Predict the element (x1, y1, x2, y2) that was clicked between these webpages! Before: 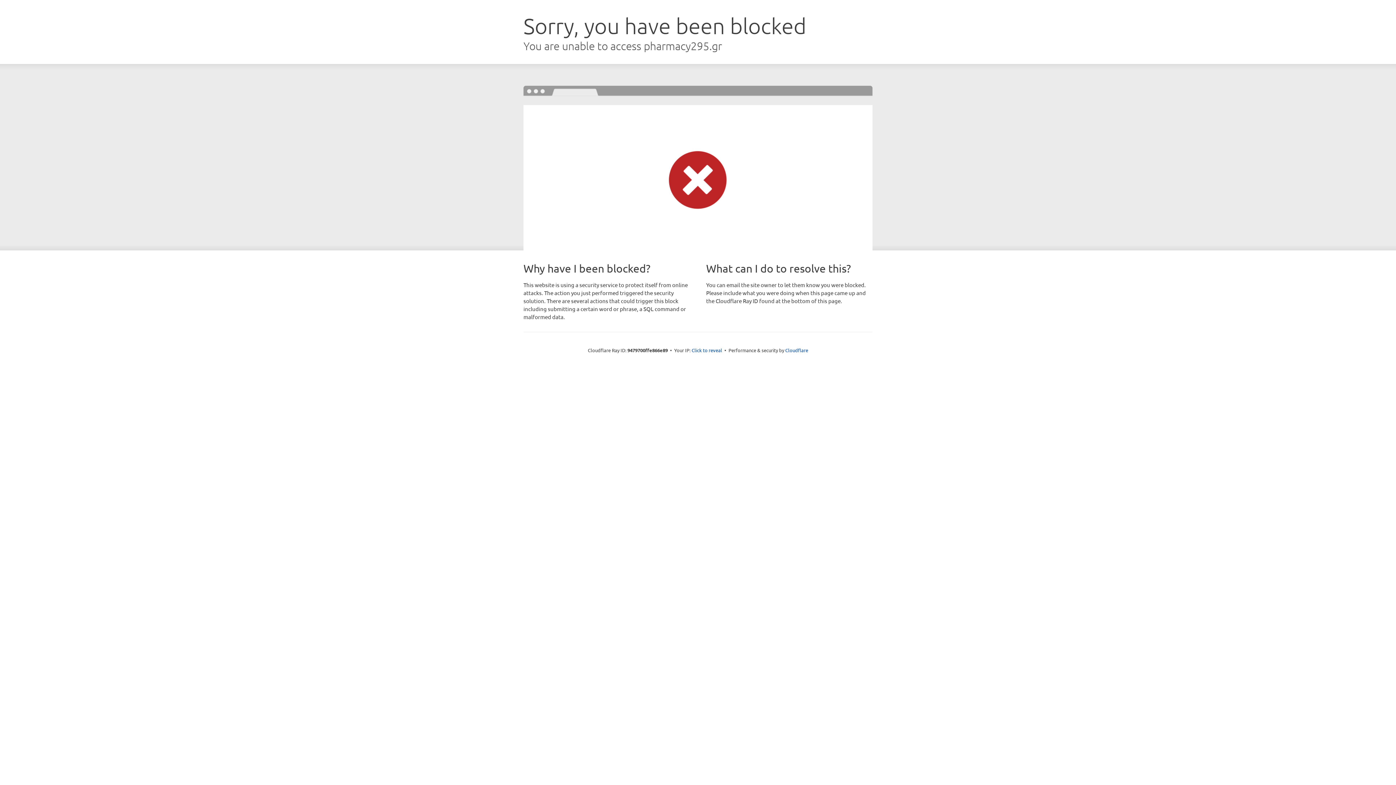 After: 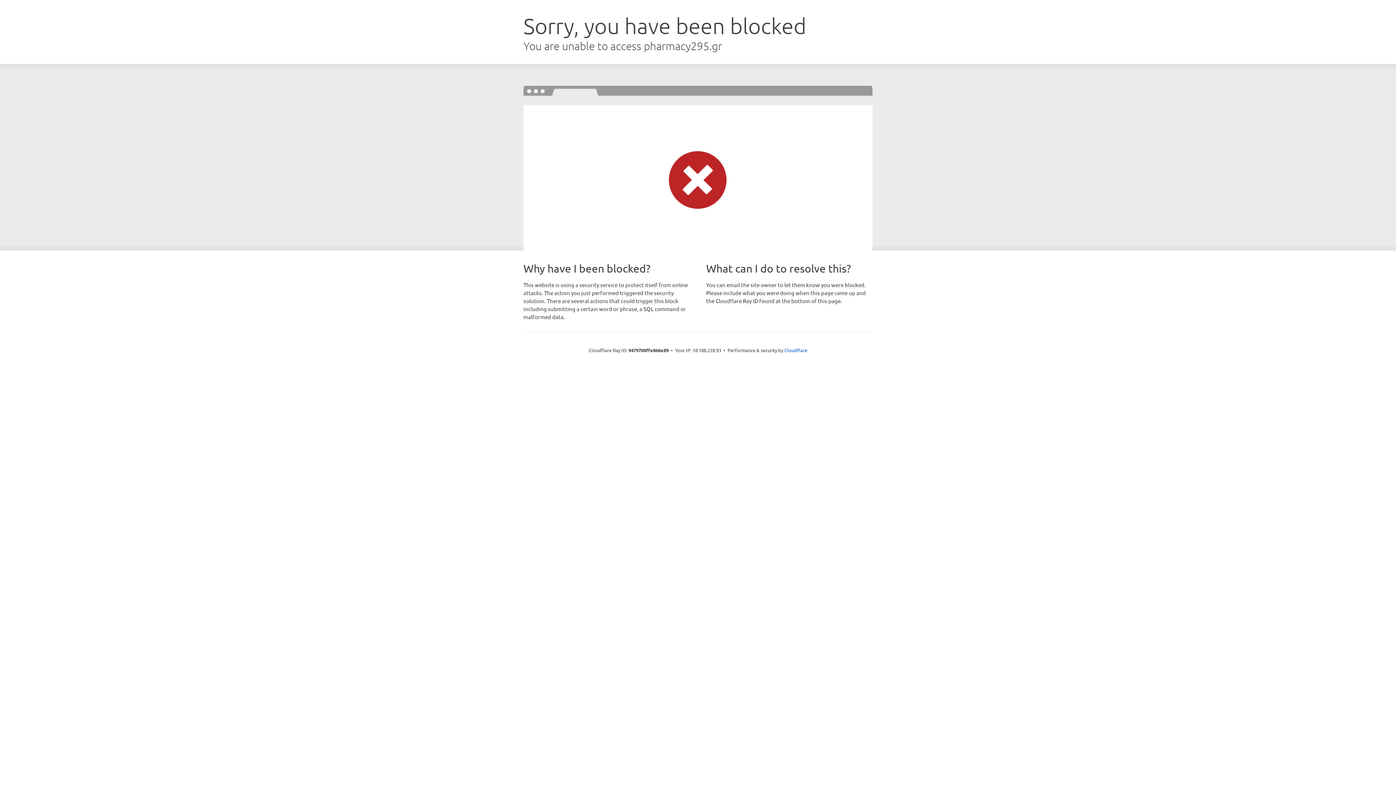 Action: label: Click to reveal bbox: (691, 346, 722, 353)